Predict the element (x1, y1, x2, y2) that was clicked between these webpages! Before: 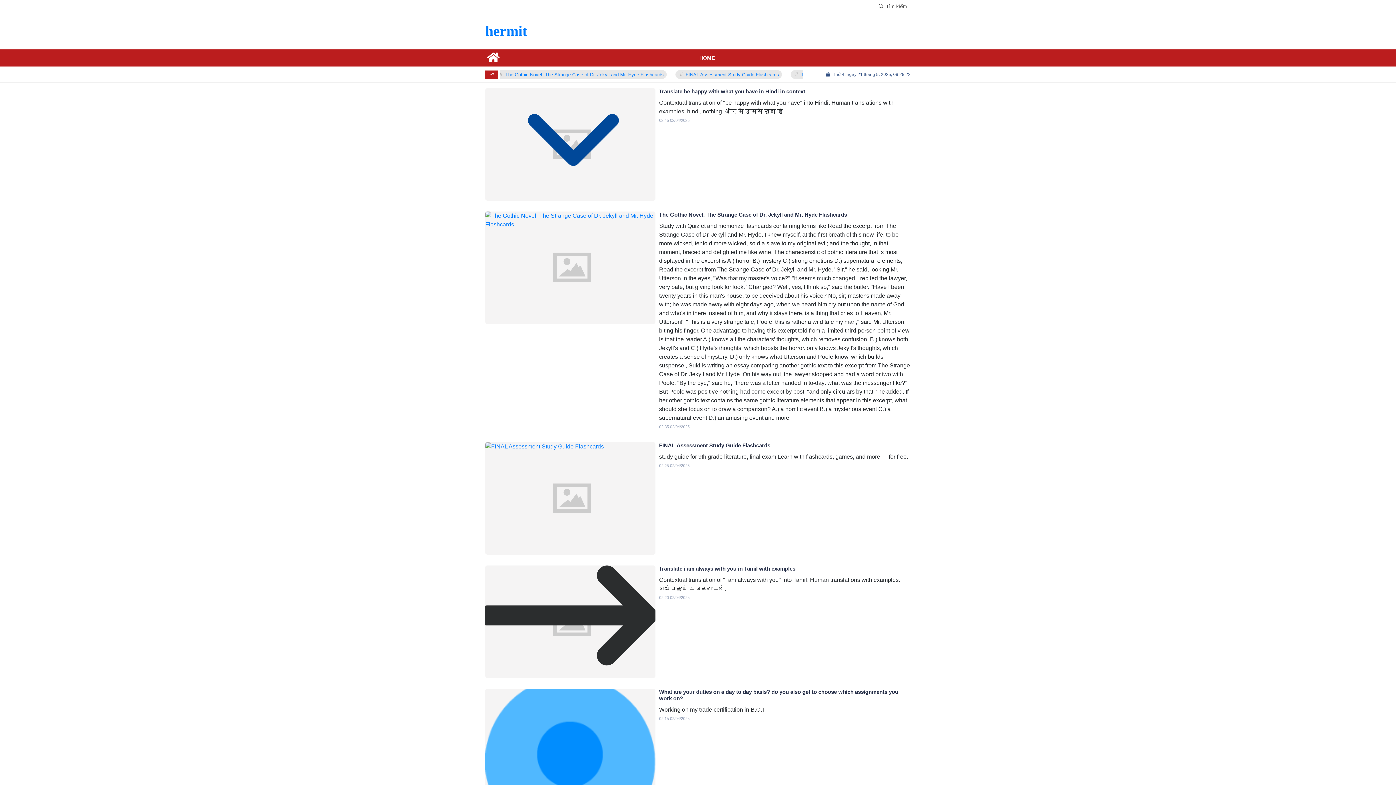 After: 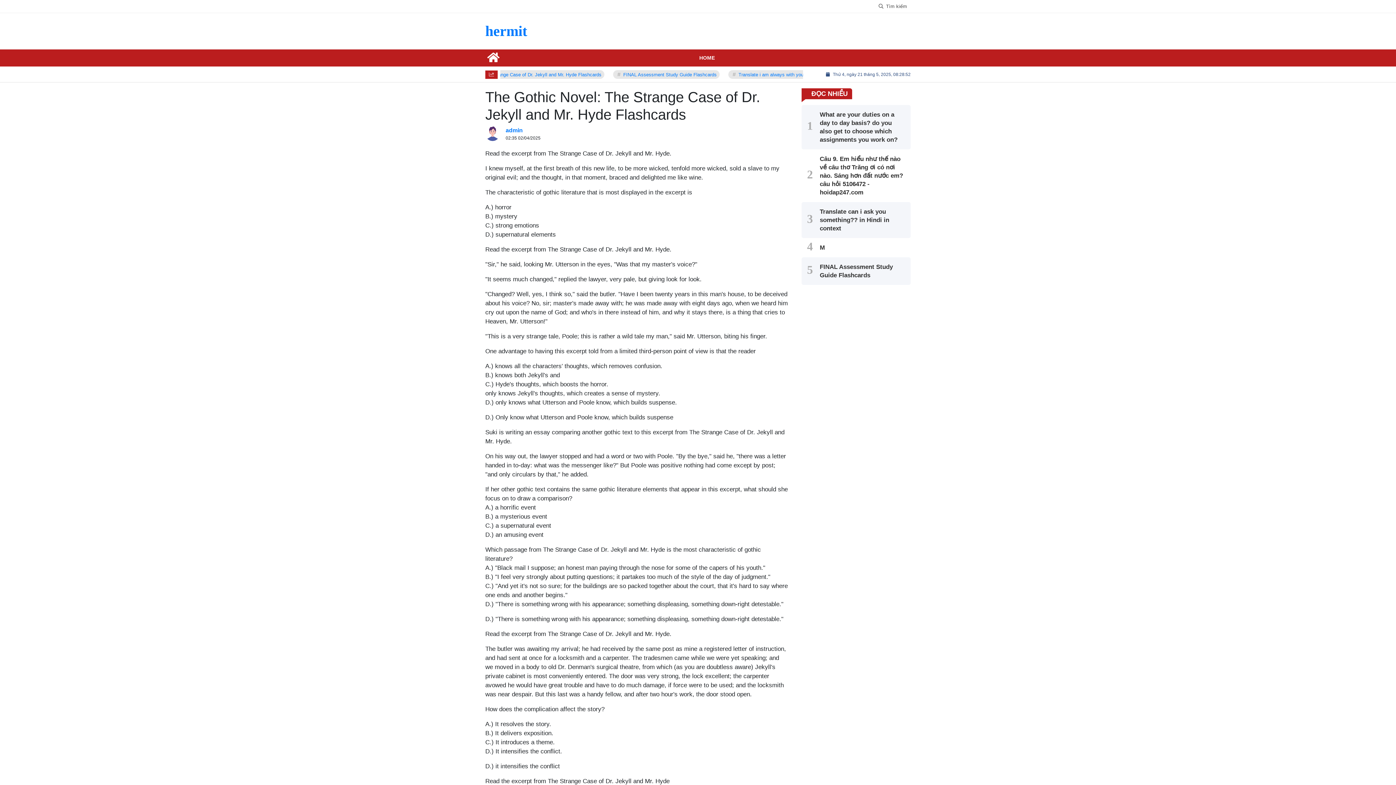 Action: label: The Gothic Novel: The Strange Case of Dr. Jekyll and Mr. Hyde Flashcards bbox: (659, 211, 847, 217)